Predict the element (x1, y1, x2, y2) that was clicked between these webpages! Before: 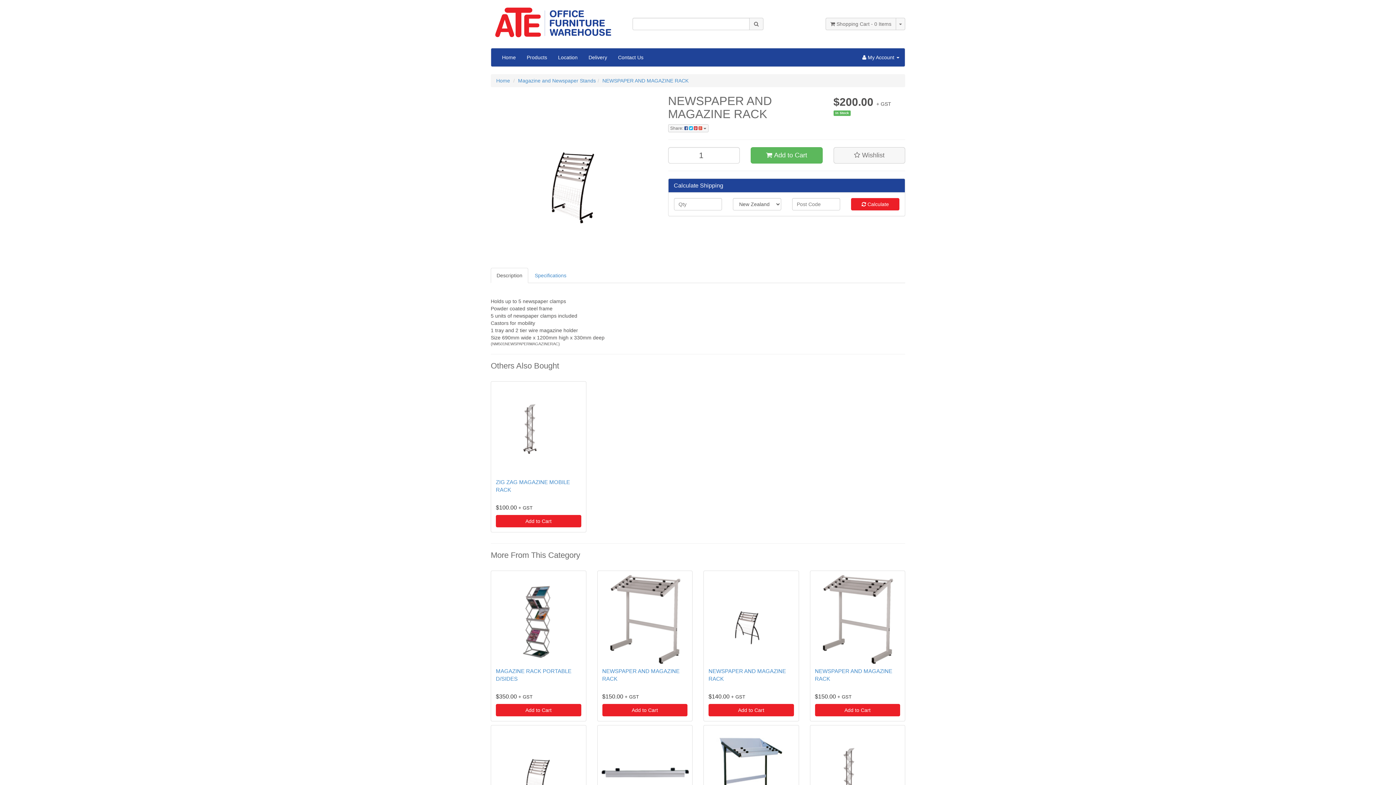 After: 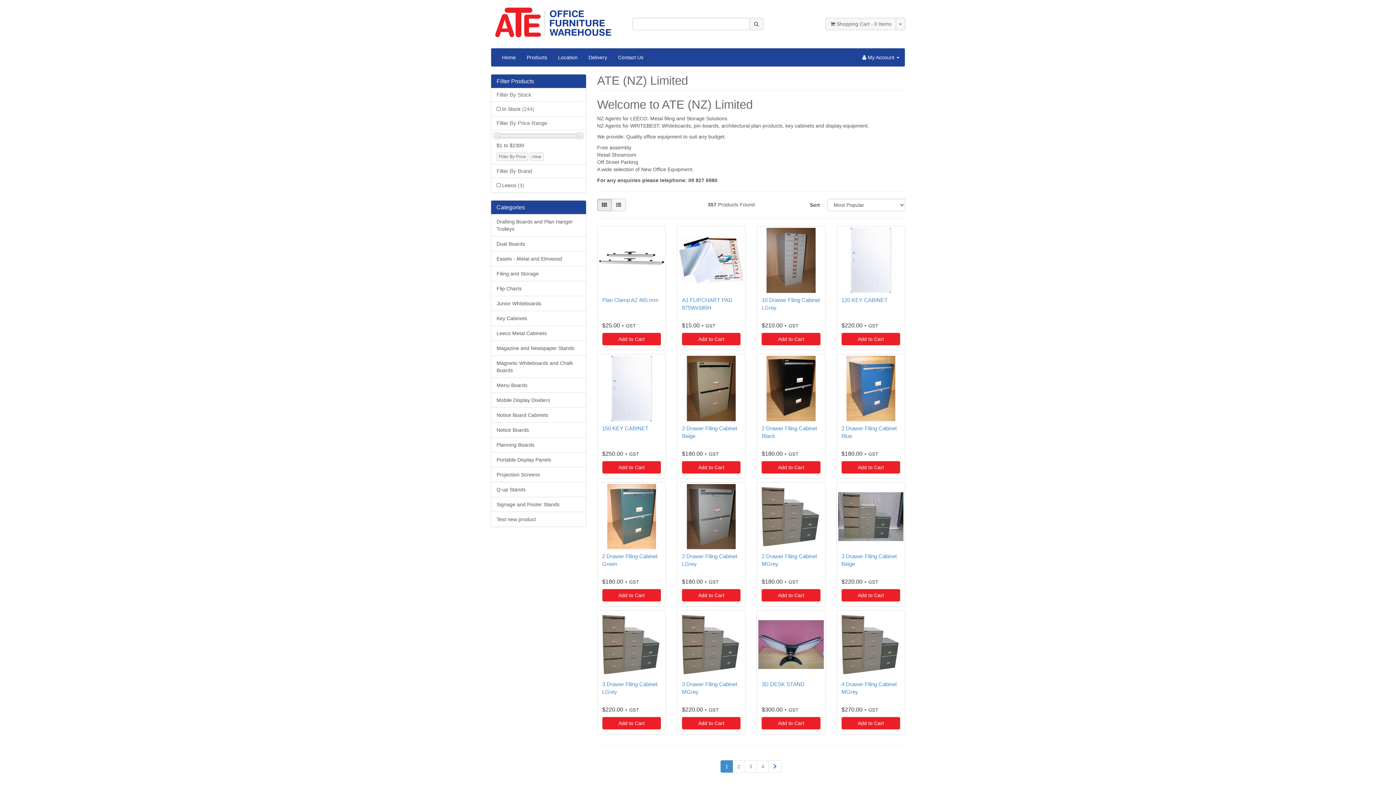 Action: label: Home bbox: (496, 48, 521, 66)